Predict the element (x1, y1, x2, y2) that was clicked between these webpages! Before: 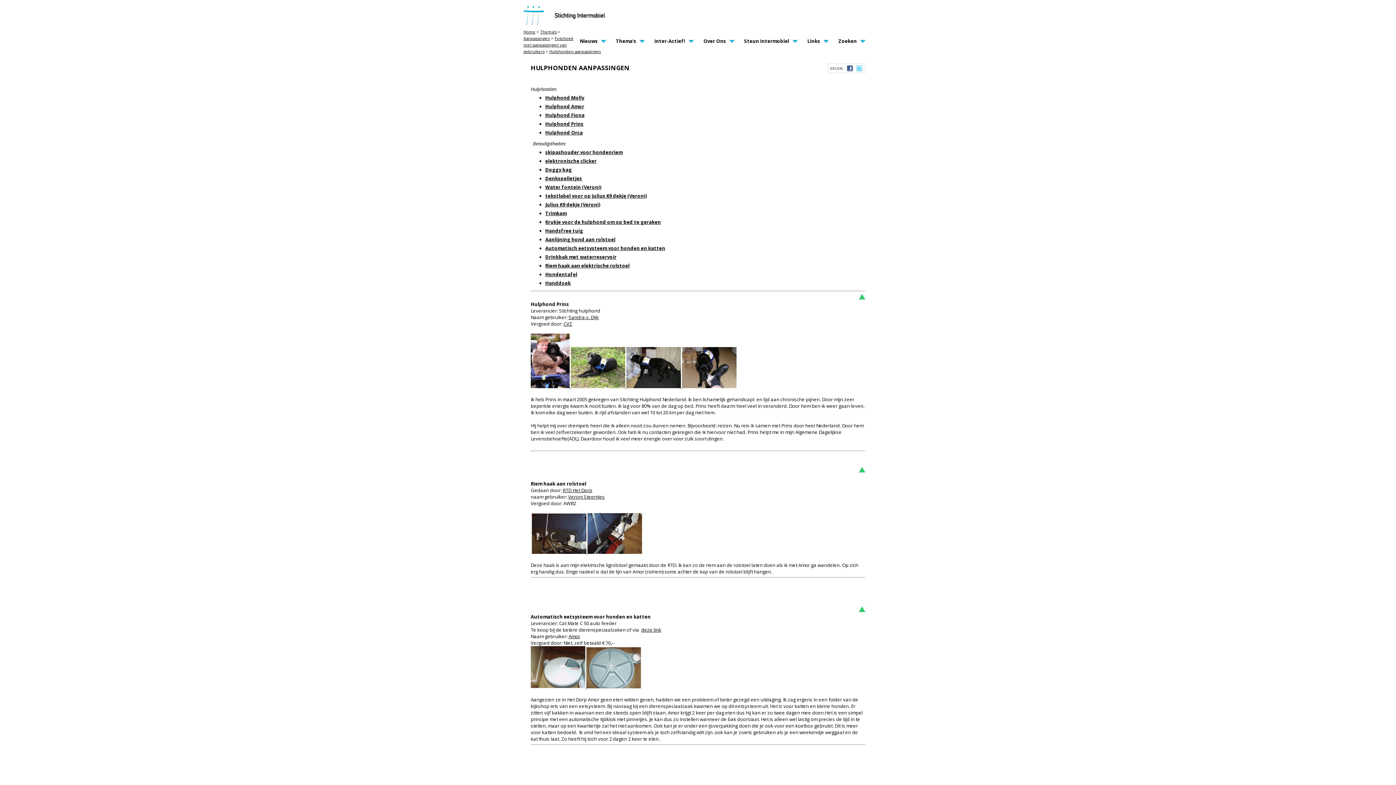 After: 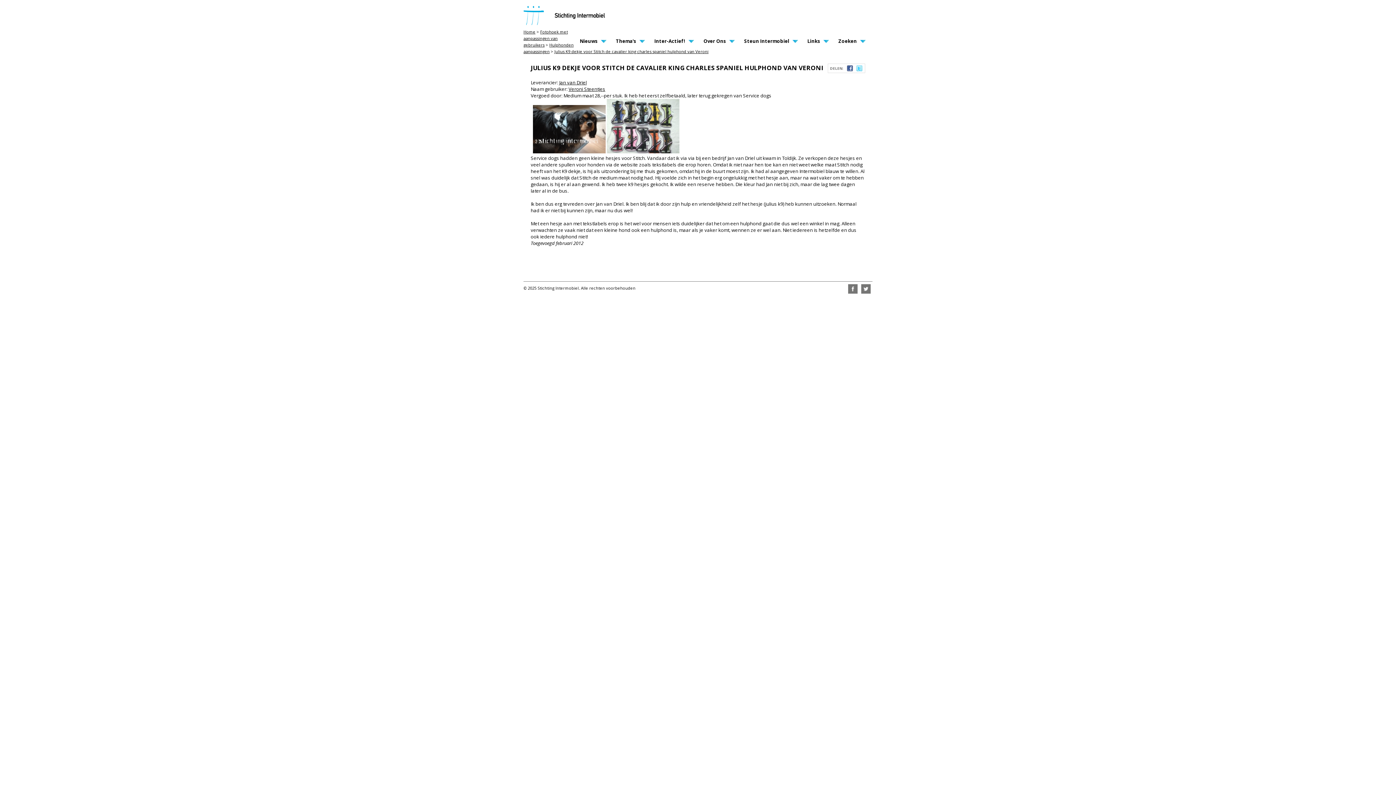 Action: label: Julius K9 dekje (Veroni) bbox: (545, 201, 600, 208)